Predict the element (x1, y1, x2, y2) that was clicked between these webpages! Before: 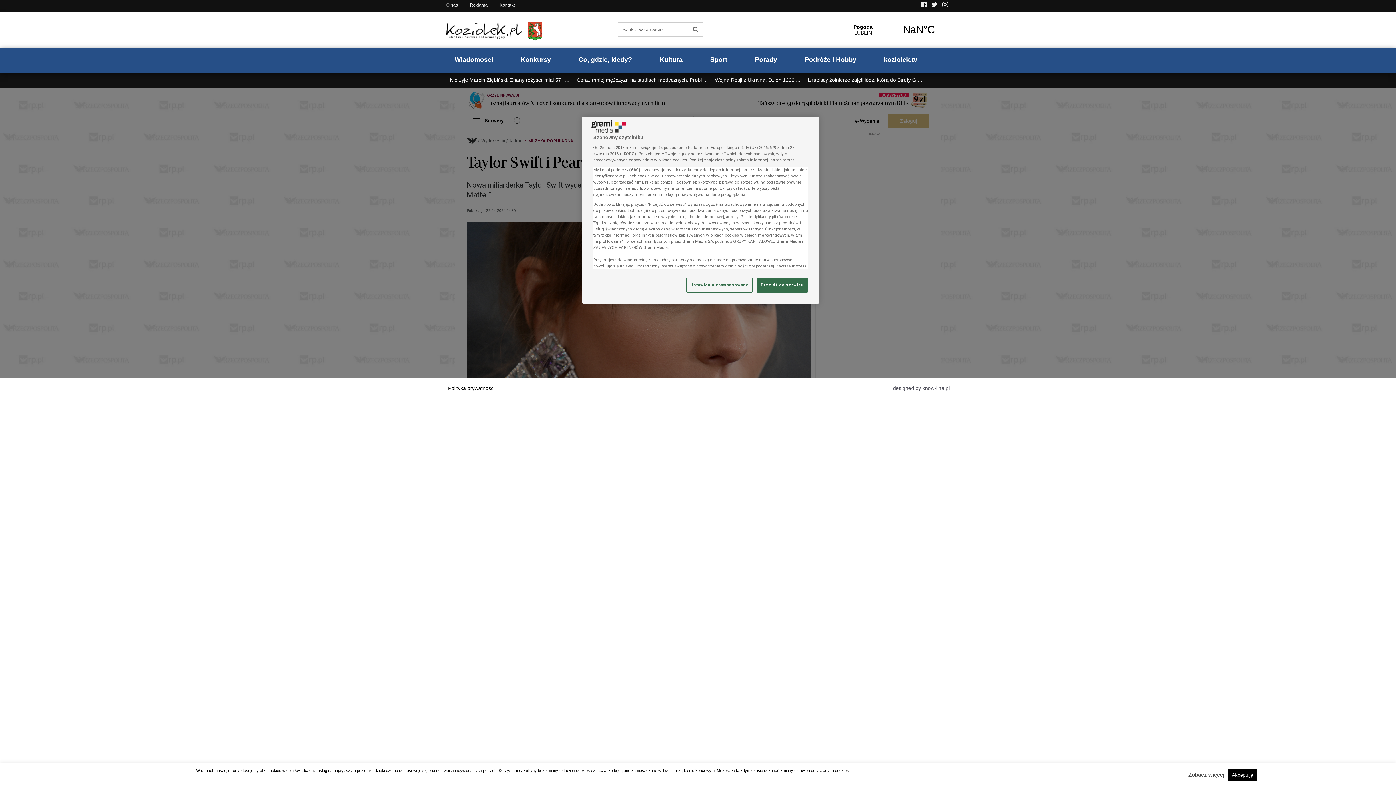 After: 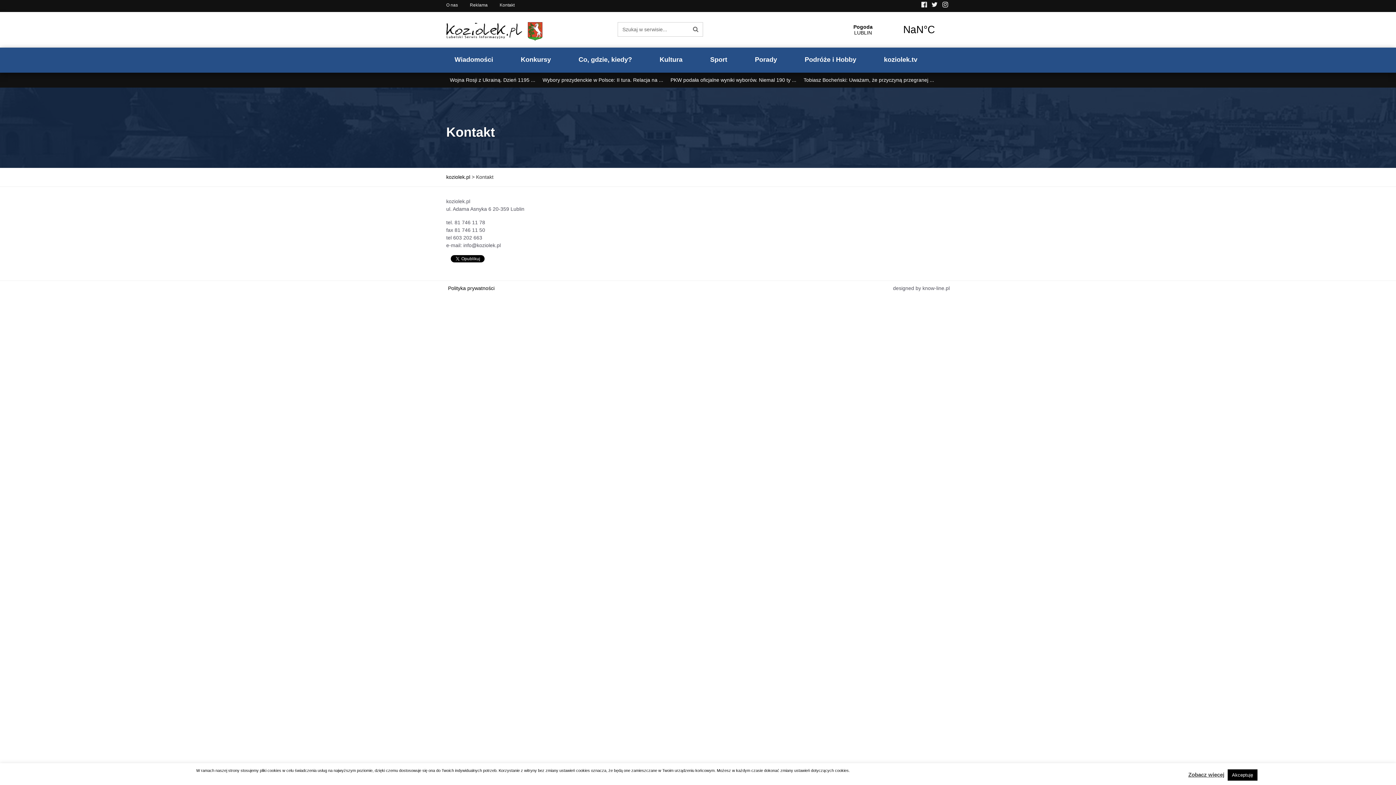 Action: label: Kontakt bbox: (499, 2, 514, 7)